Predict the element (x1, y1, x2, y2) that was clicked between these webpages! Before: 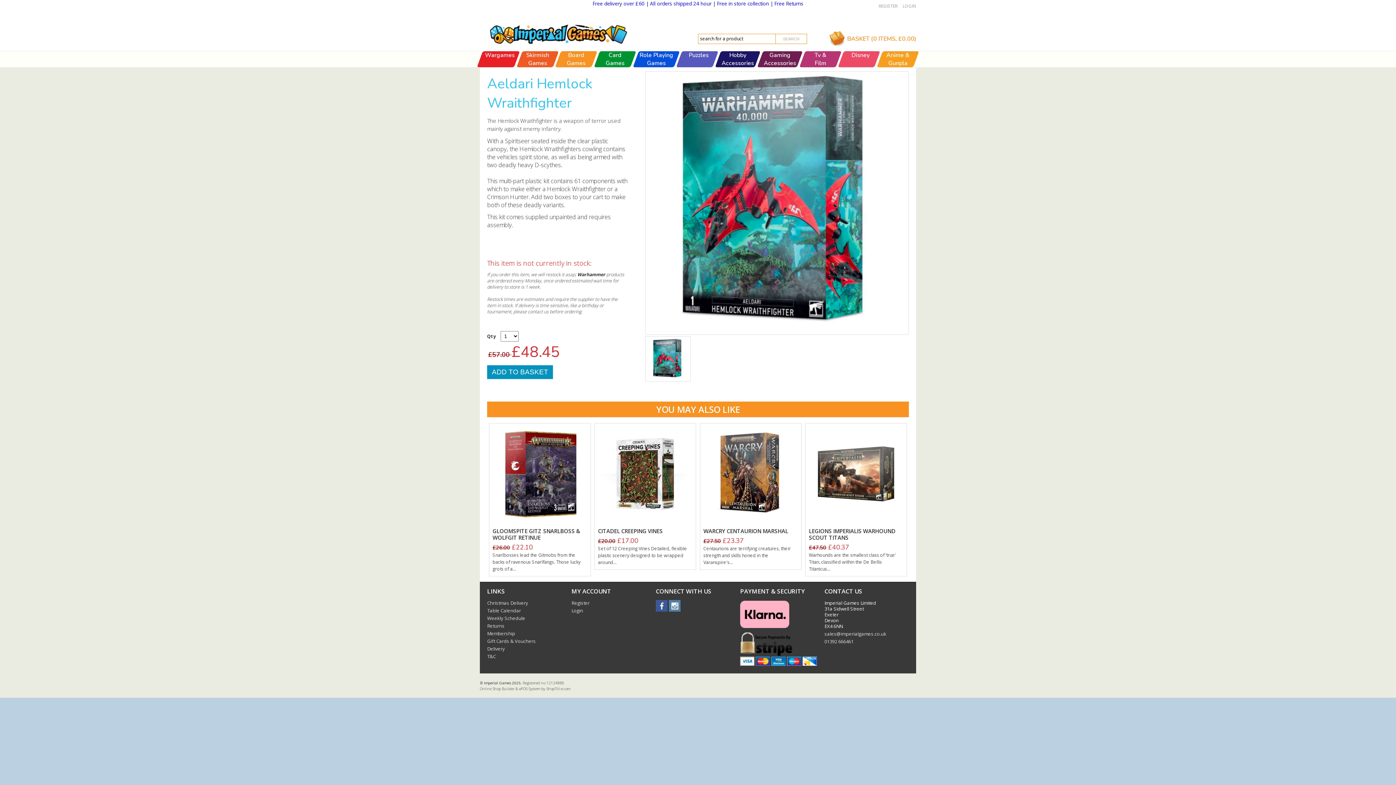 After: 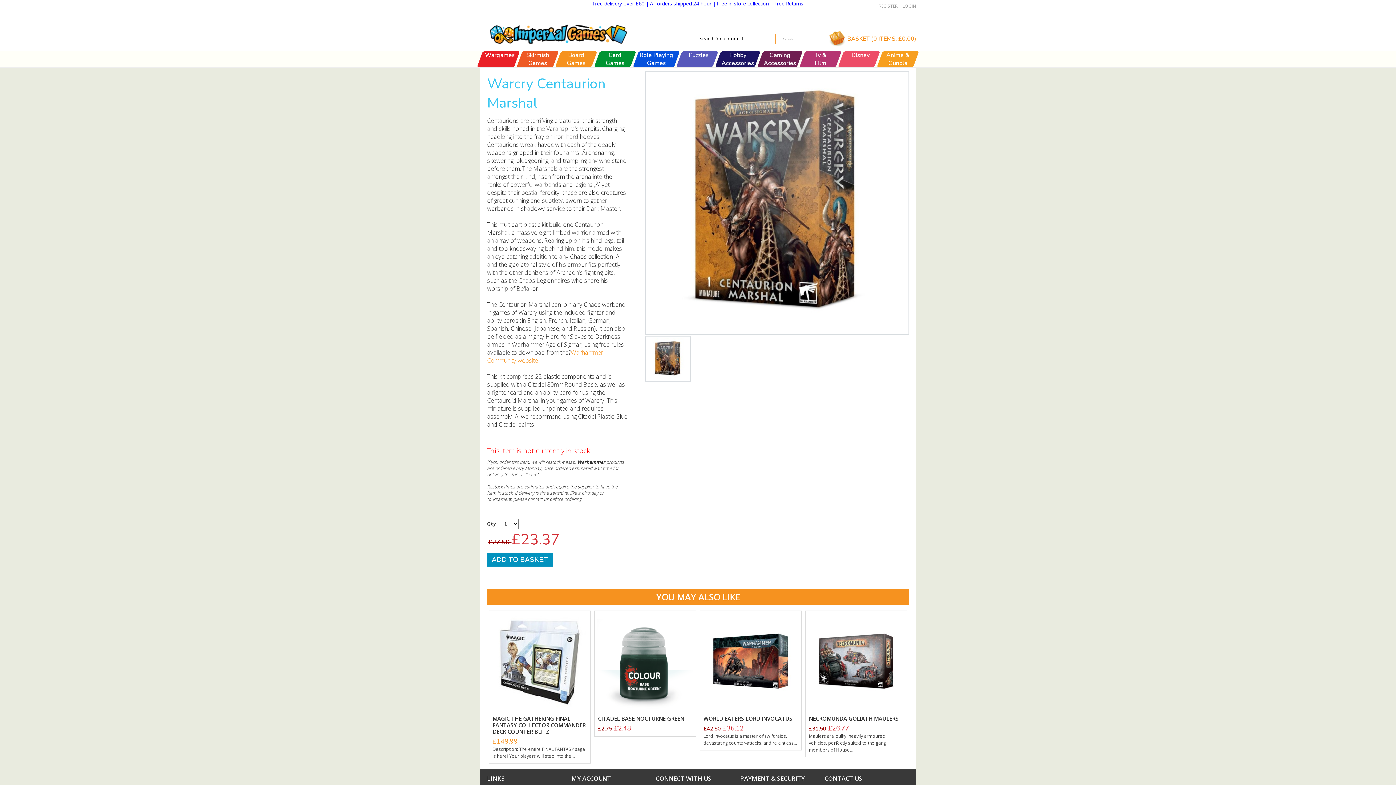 Action: label: £27.50 £23.37 bbox: (703, 536, 744, 545)